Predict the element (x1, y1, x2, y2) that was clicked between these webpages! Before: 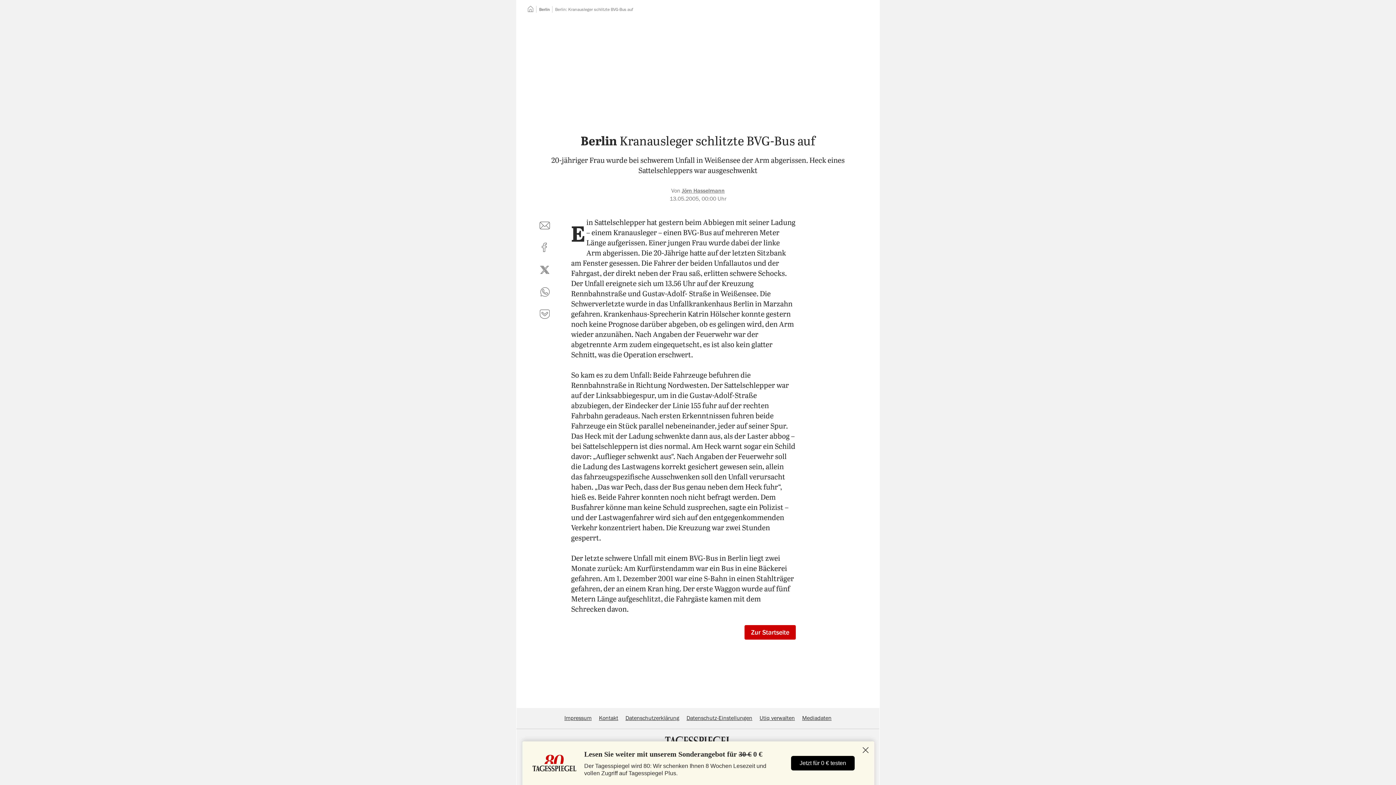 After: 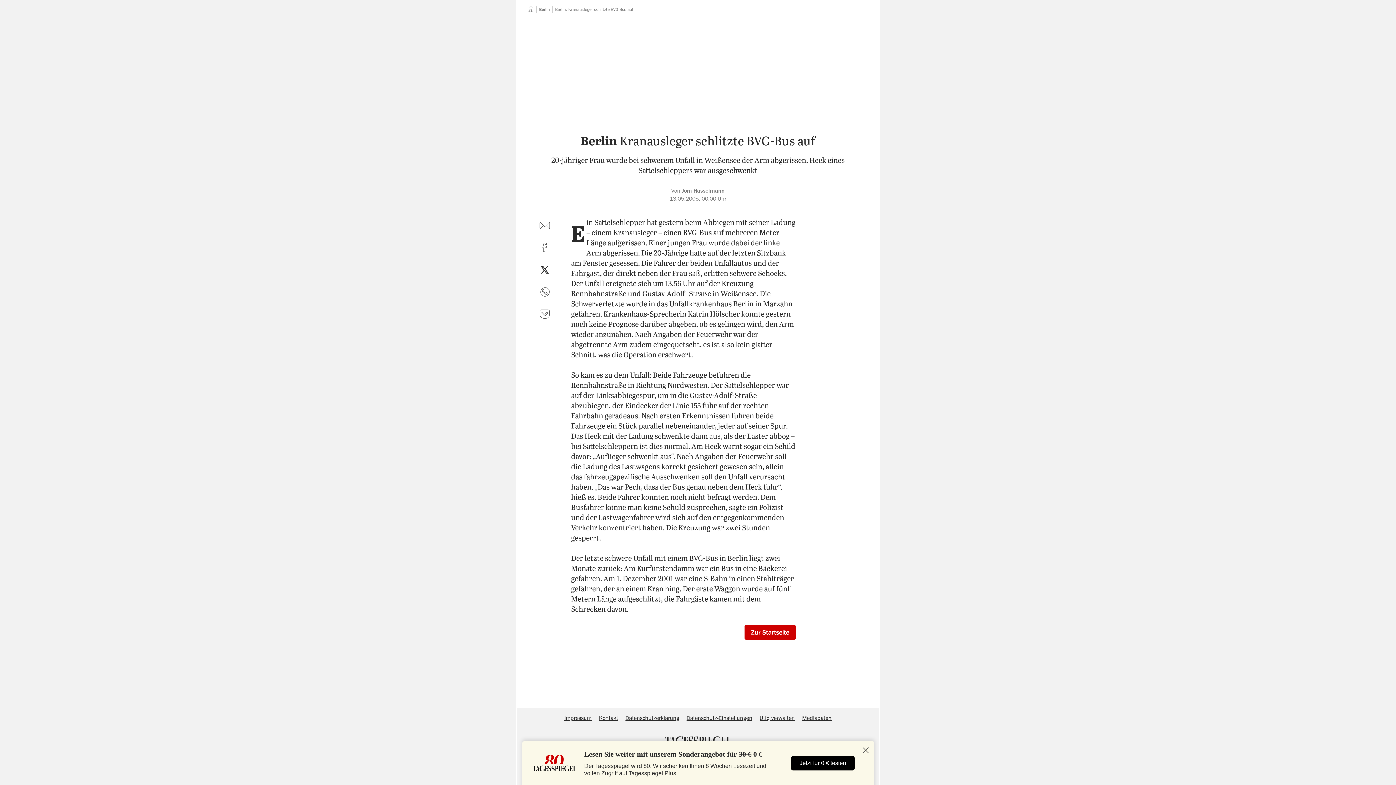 Action: bbox: (536, 261, 553, 278) label: auf Twitter teilen